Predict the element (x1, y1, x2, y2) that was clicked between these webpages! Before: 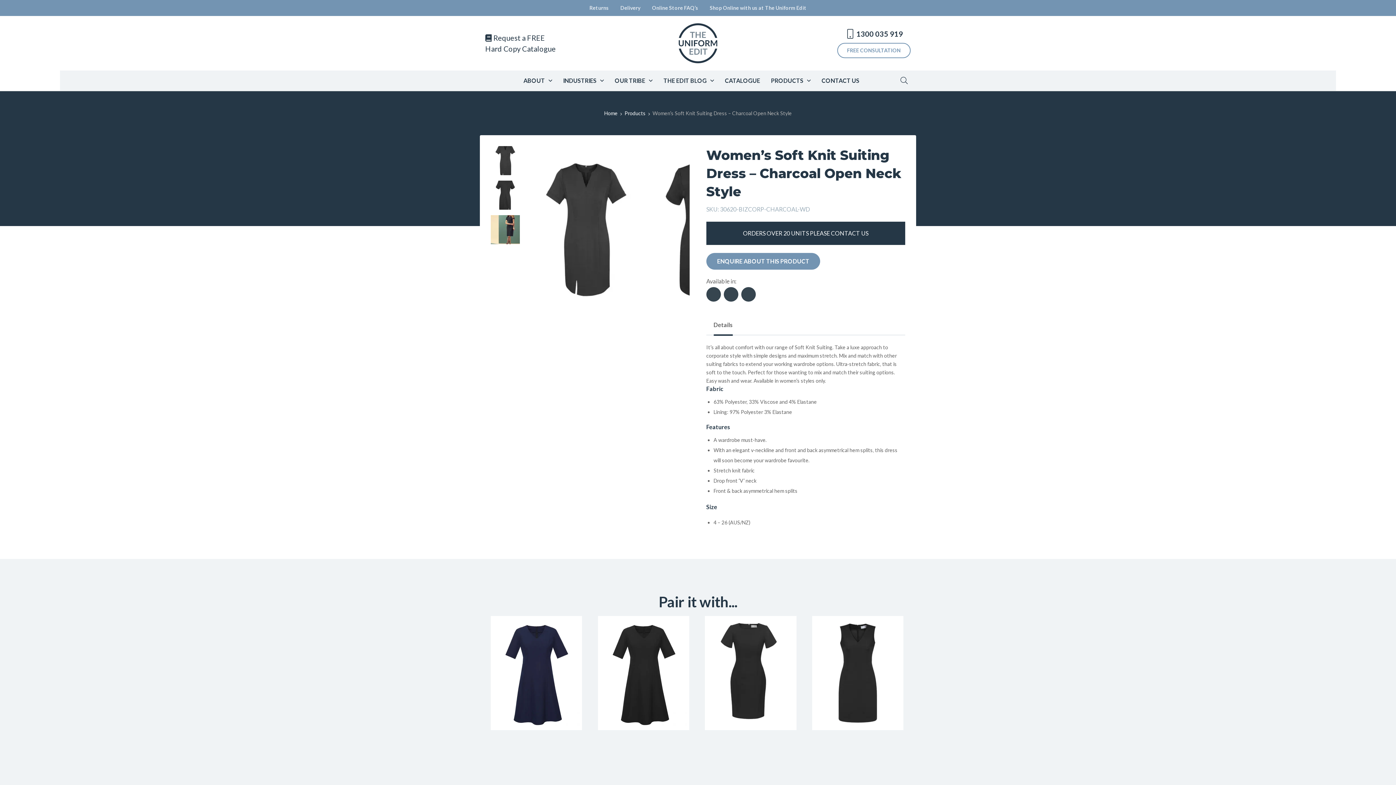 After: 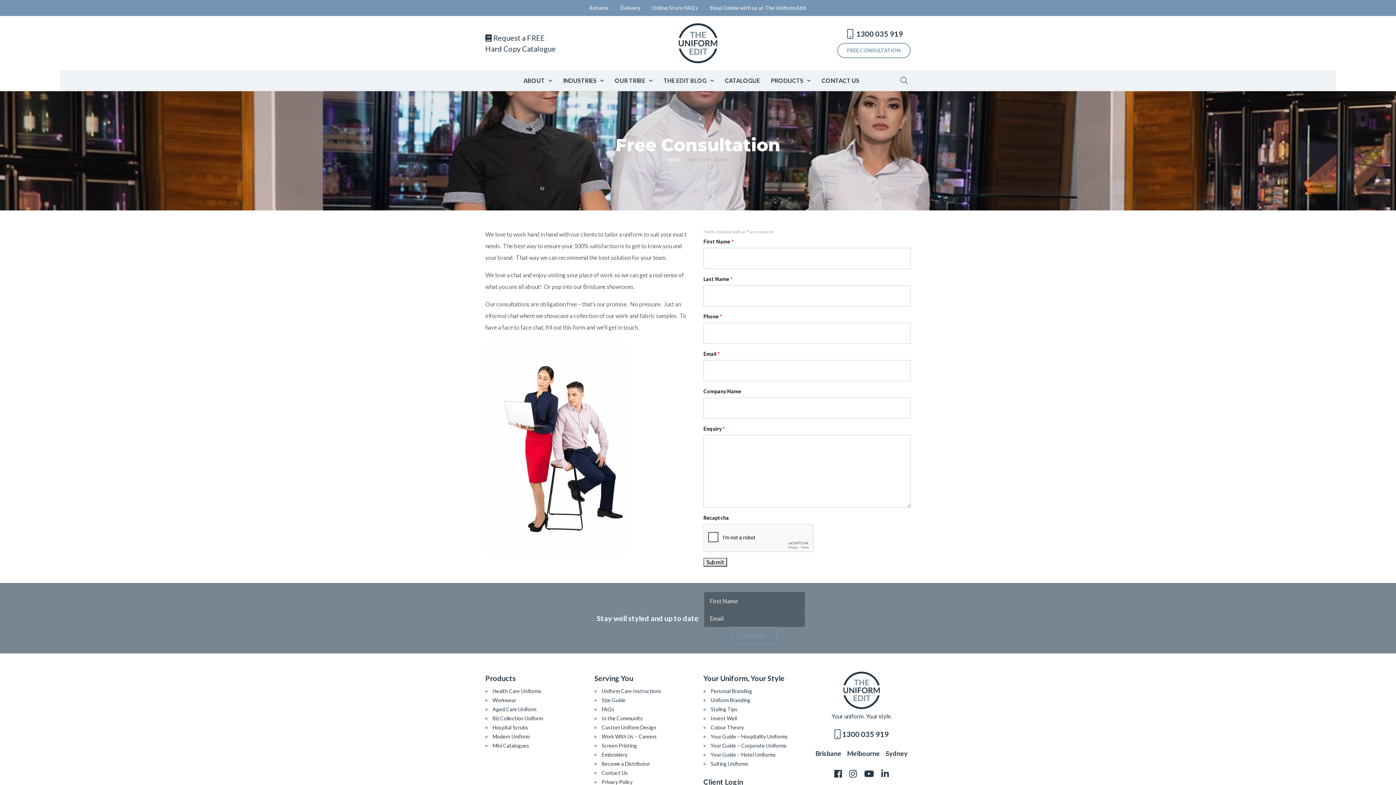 Action: bbox: (837, 43, 910, 58) label: FREE CONSULTATION